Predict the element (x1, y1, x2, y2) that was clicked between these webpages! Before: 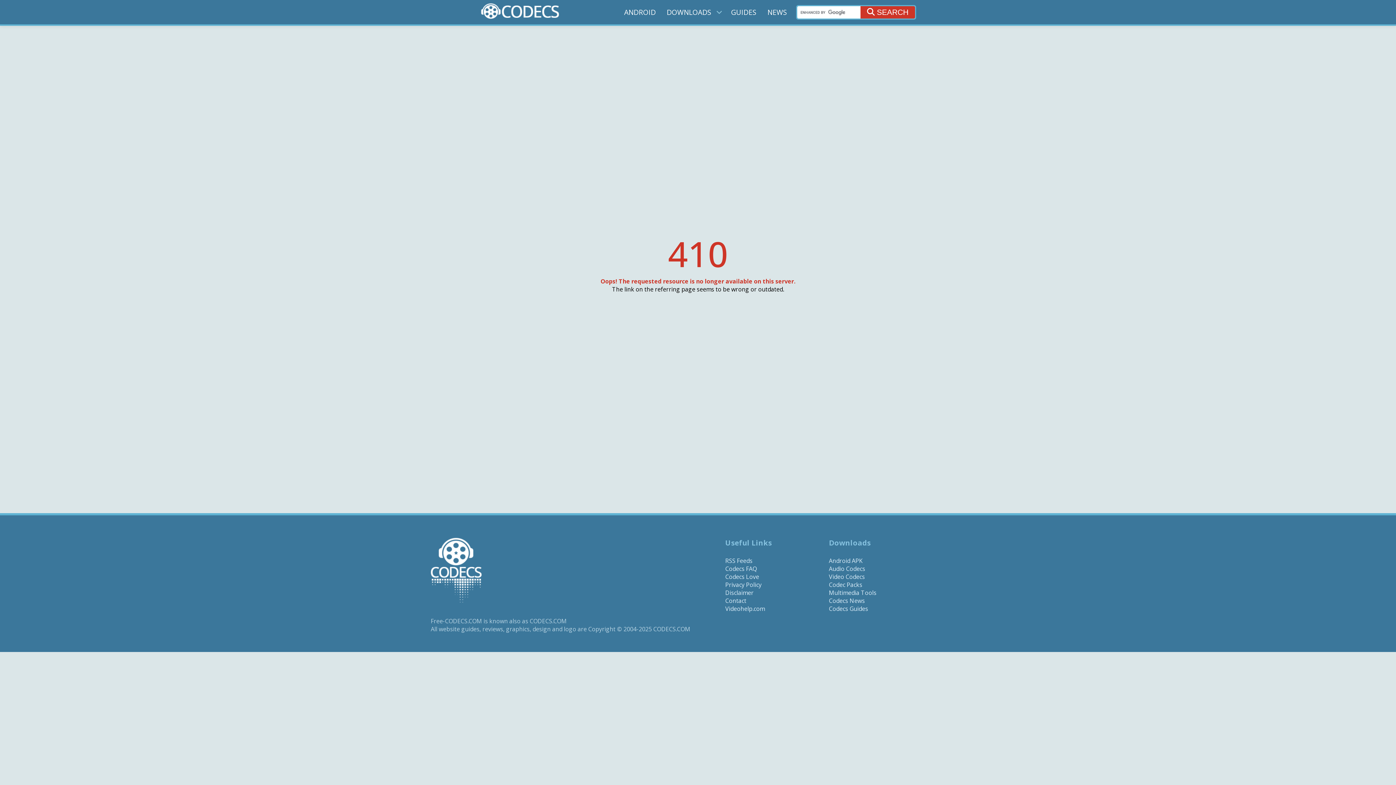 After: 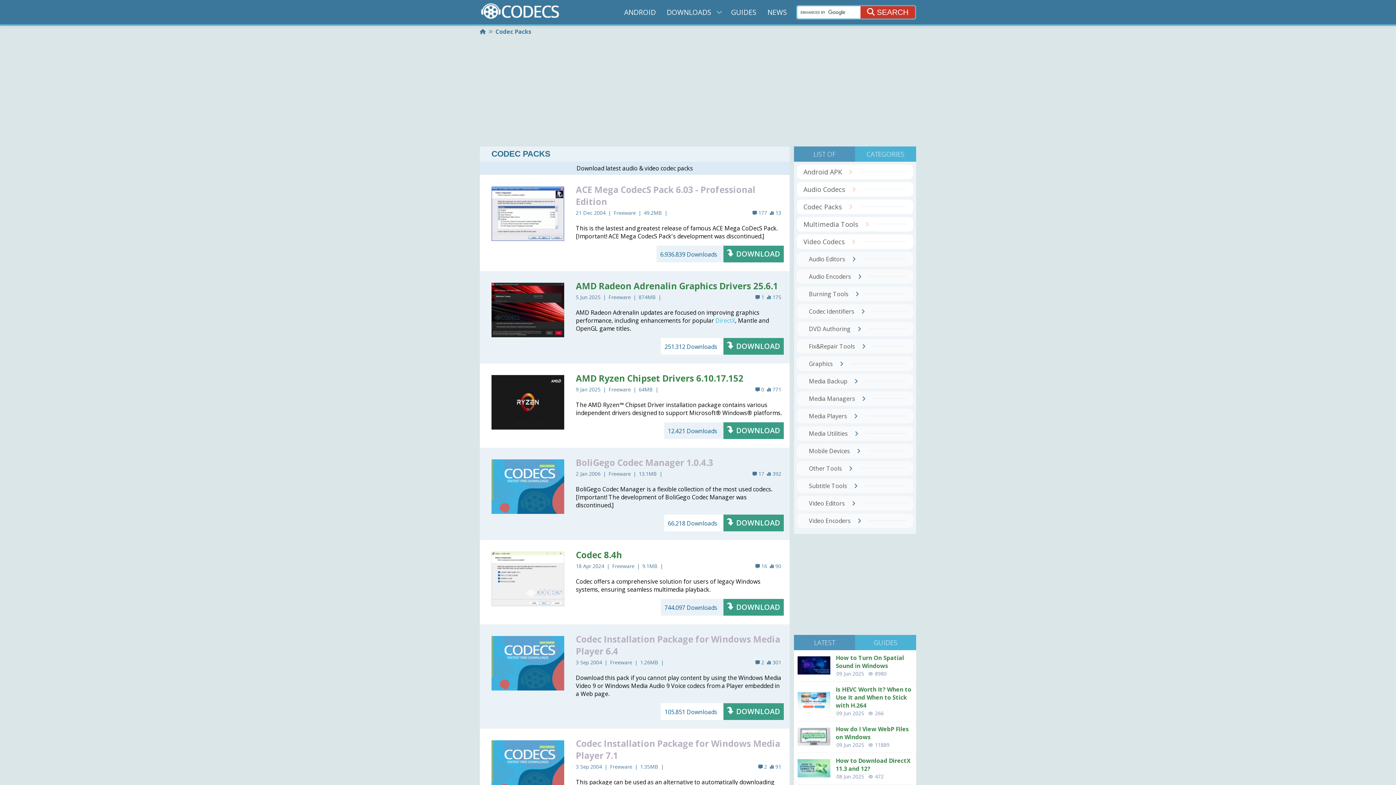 Action: label: Codec Packs bbox: (829, 581, 862, 589)